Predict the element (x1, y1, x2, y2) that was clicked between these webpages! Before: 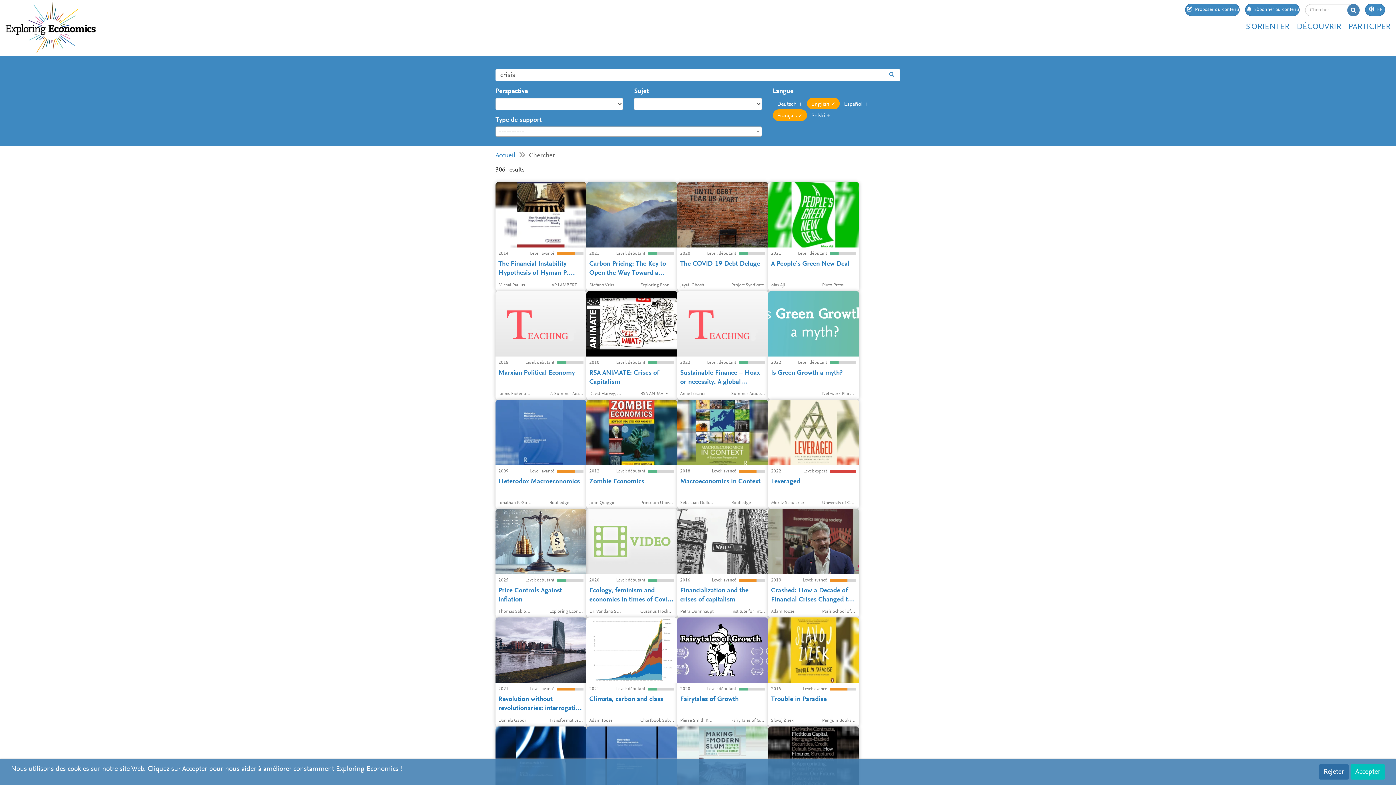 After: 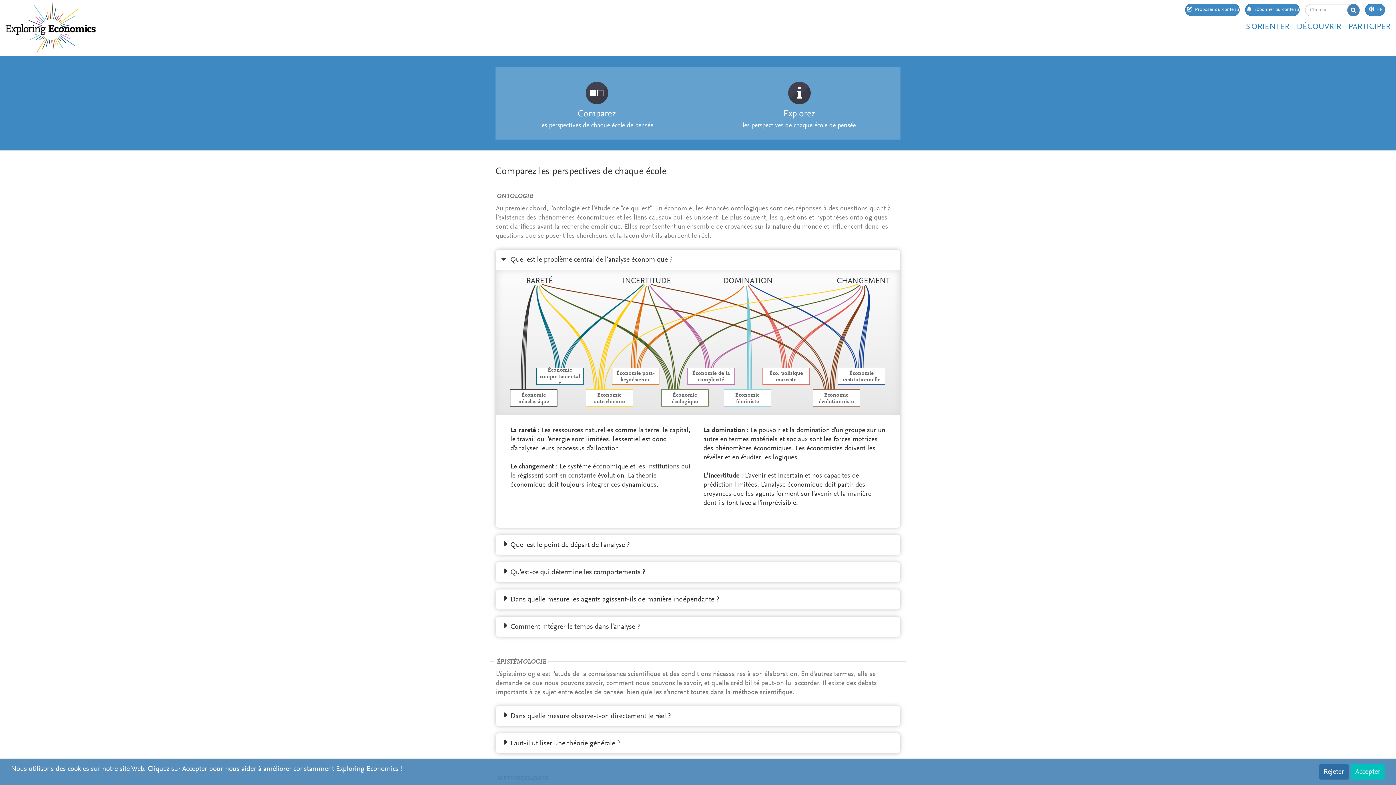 Action: label: S'ORIENTER bbox: (1246, 22, 1289, 31)